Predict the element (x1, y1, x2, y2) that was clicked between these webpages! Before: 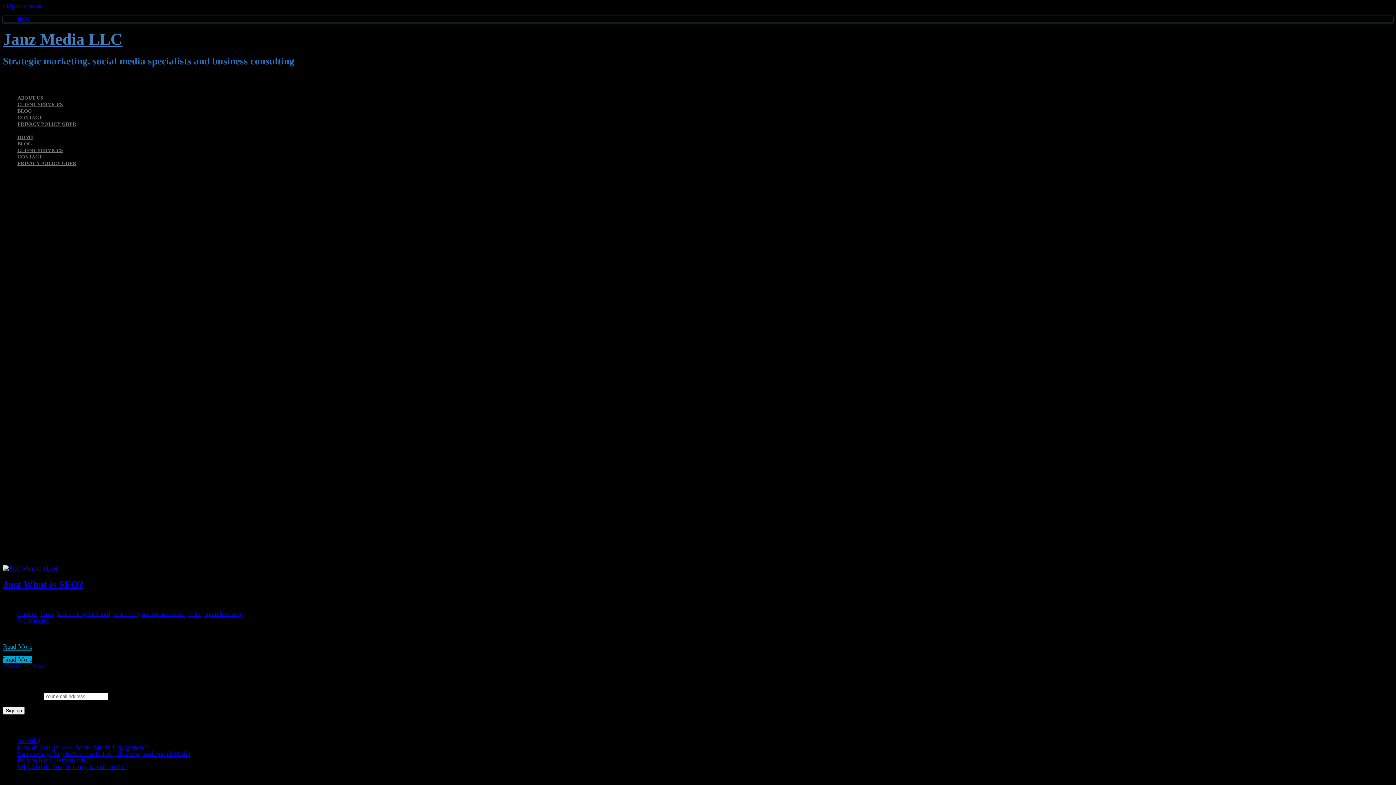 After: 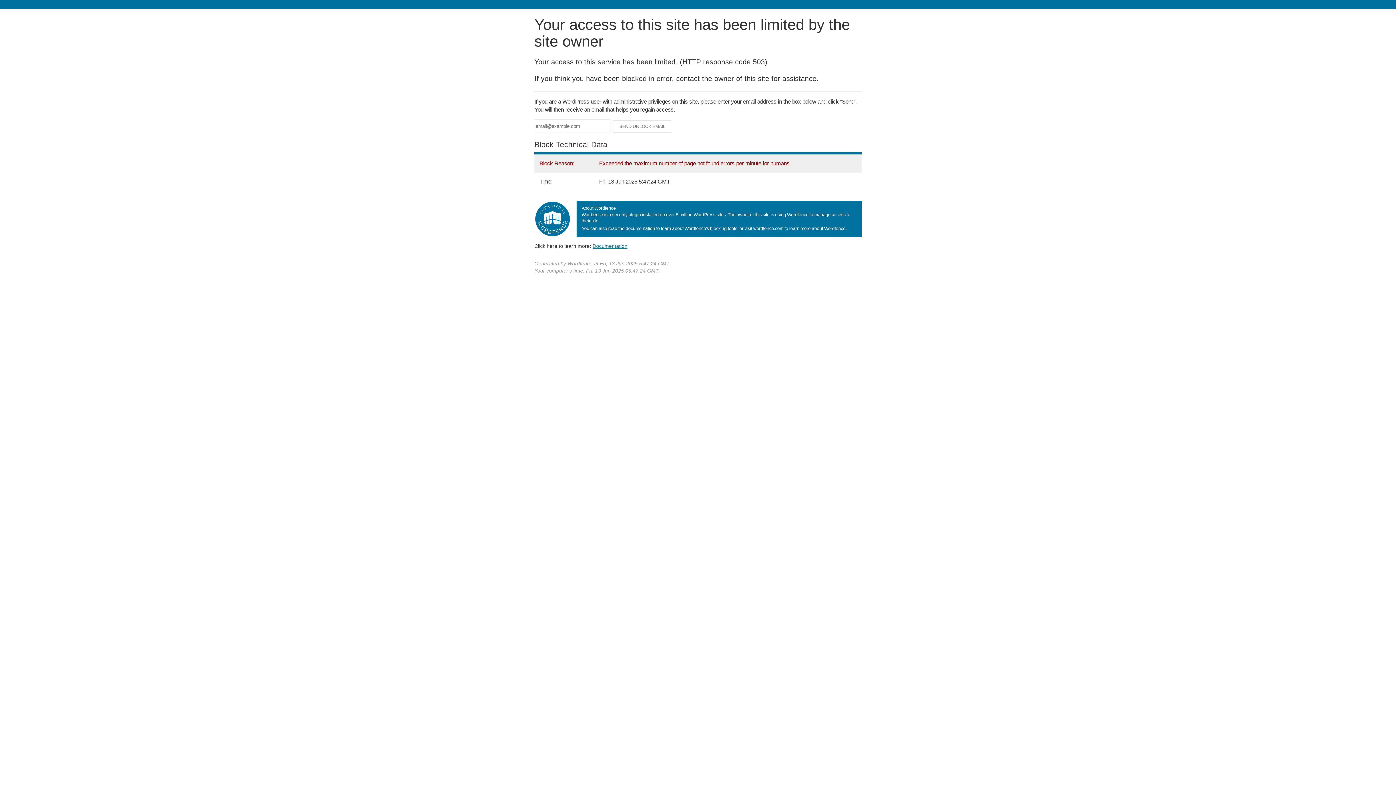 Action: label: content bbox: (17, 610, 36, 617)